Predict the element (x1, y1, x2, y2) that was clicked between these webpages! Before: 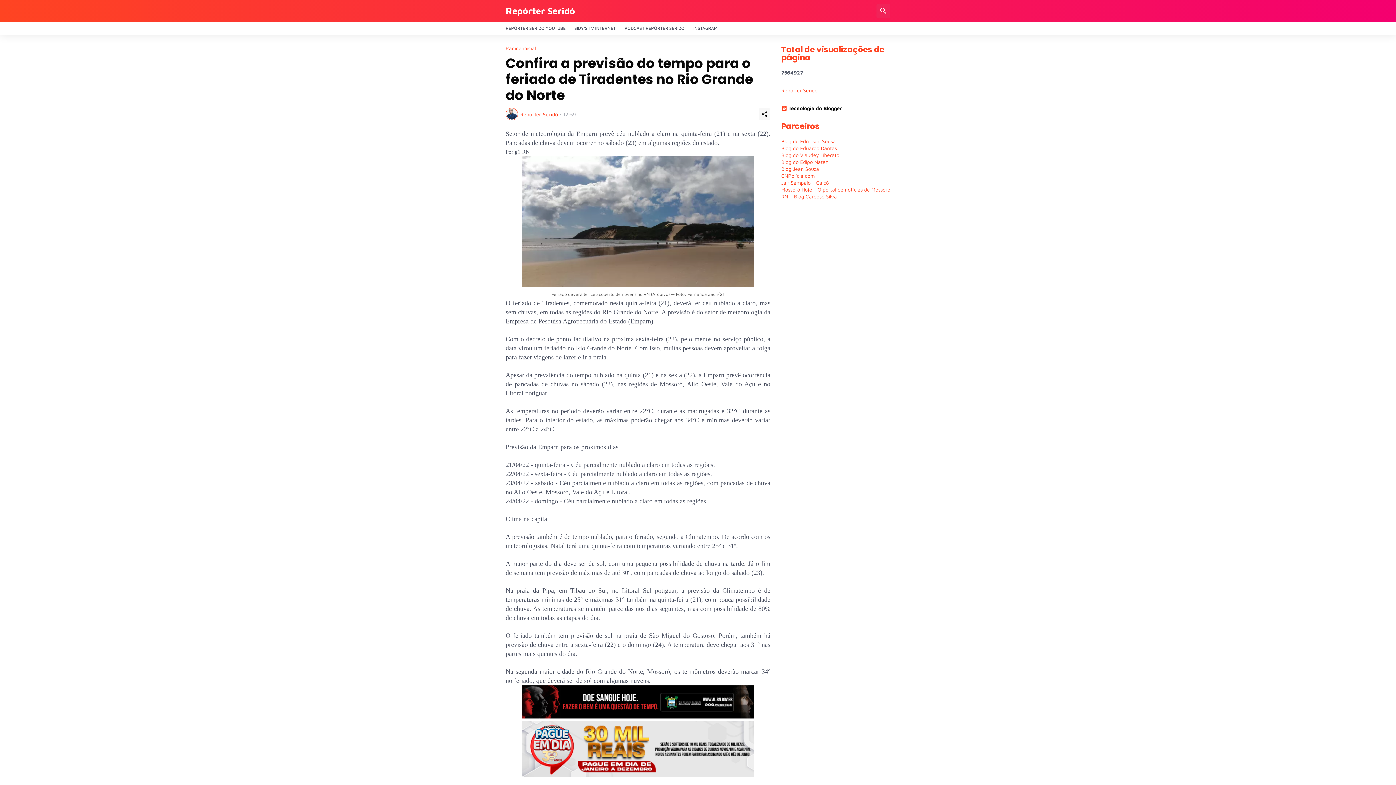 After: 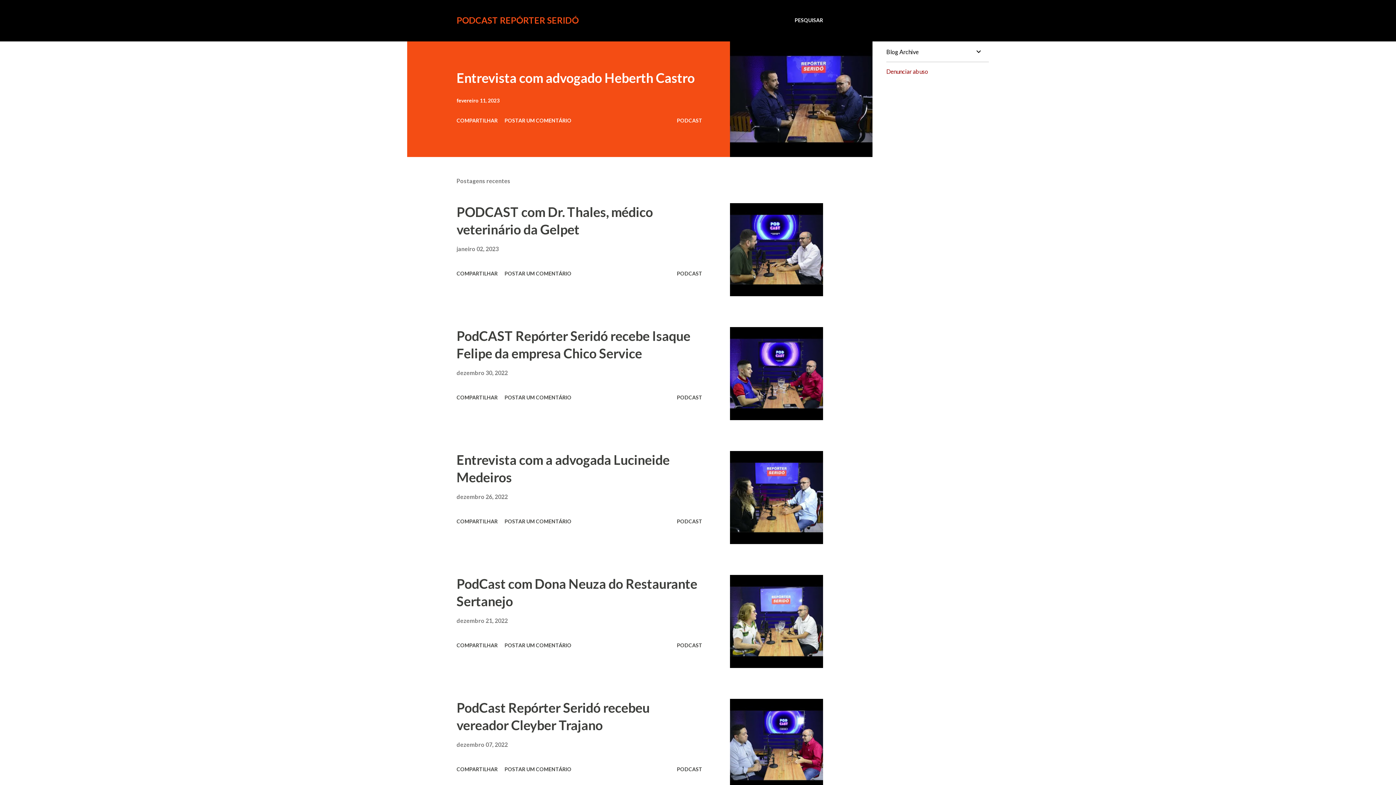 Action: label: PODCAST REPÓRTER SERIDÓ bbox: (624, 21, 684, 34)